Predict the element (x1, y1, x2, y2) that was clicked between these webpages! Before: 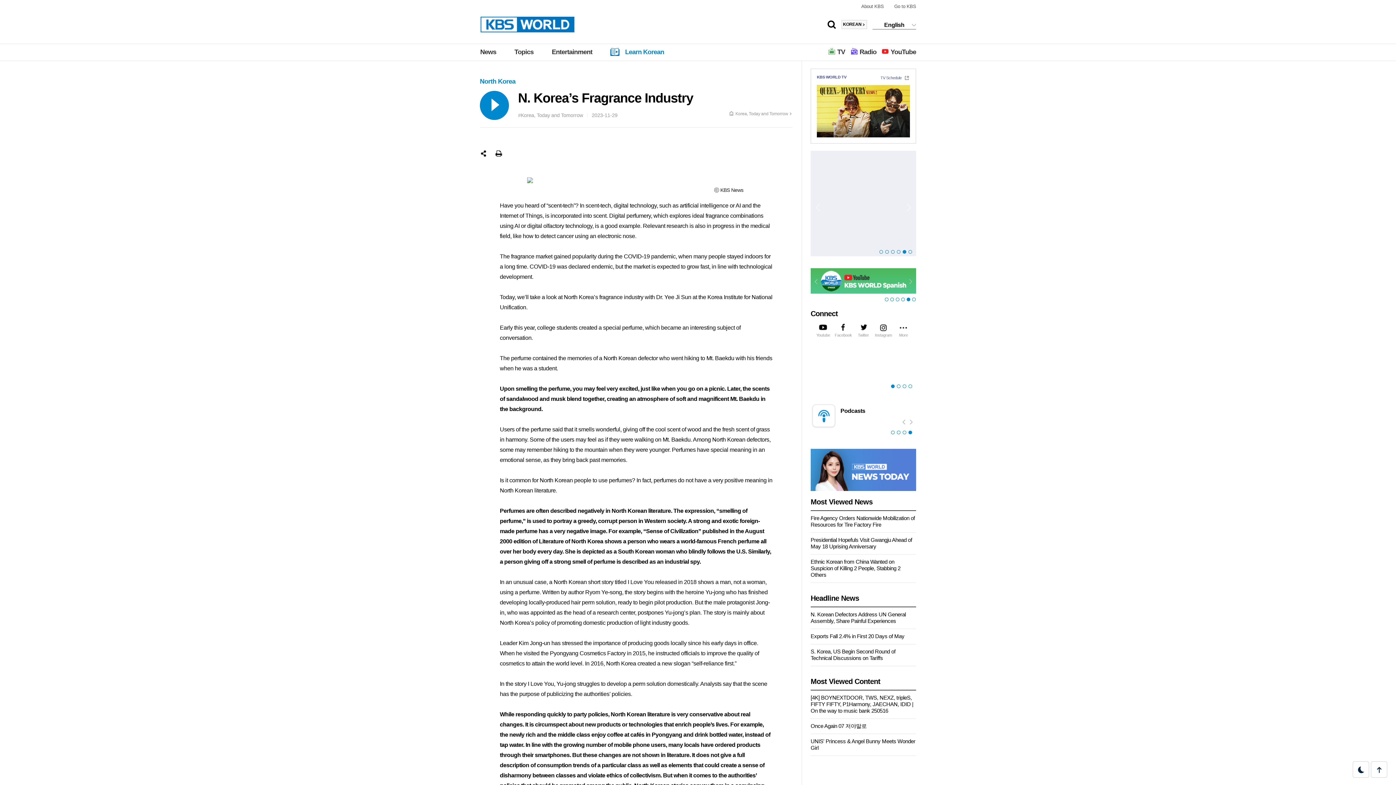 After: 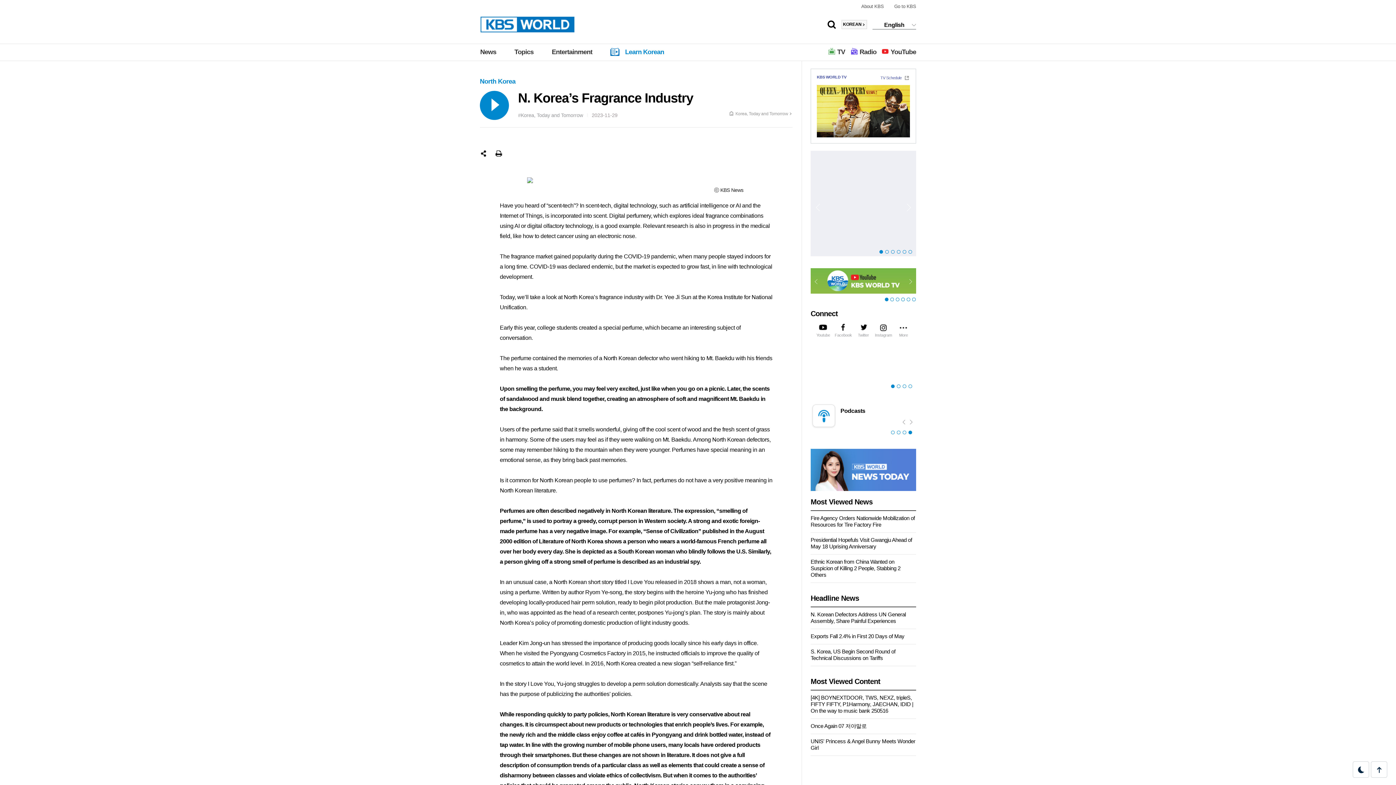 Action: label: Print bbox: (495, 150, 502, 157)